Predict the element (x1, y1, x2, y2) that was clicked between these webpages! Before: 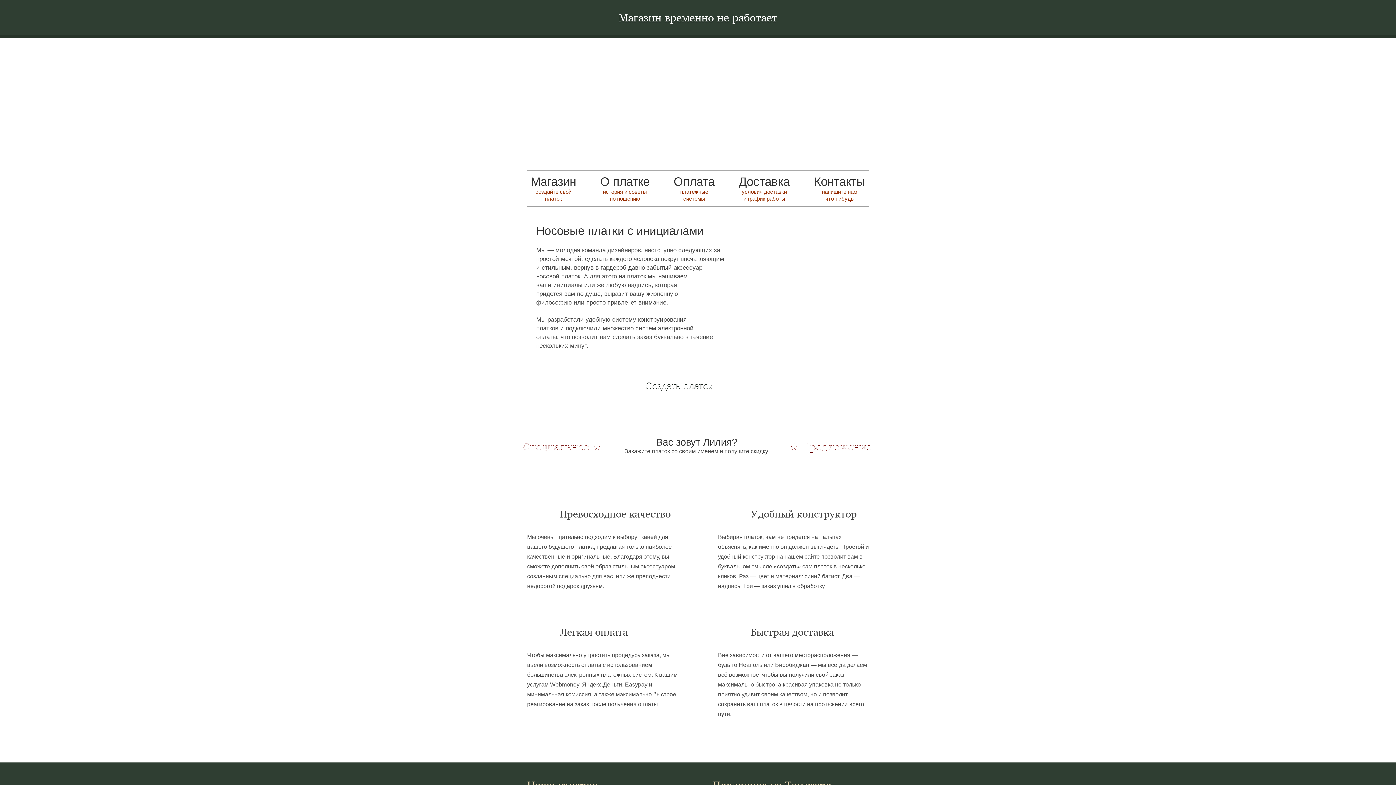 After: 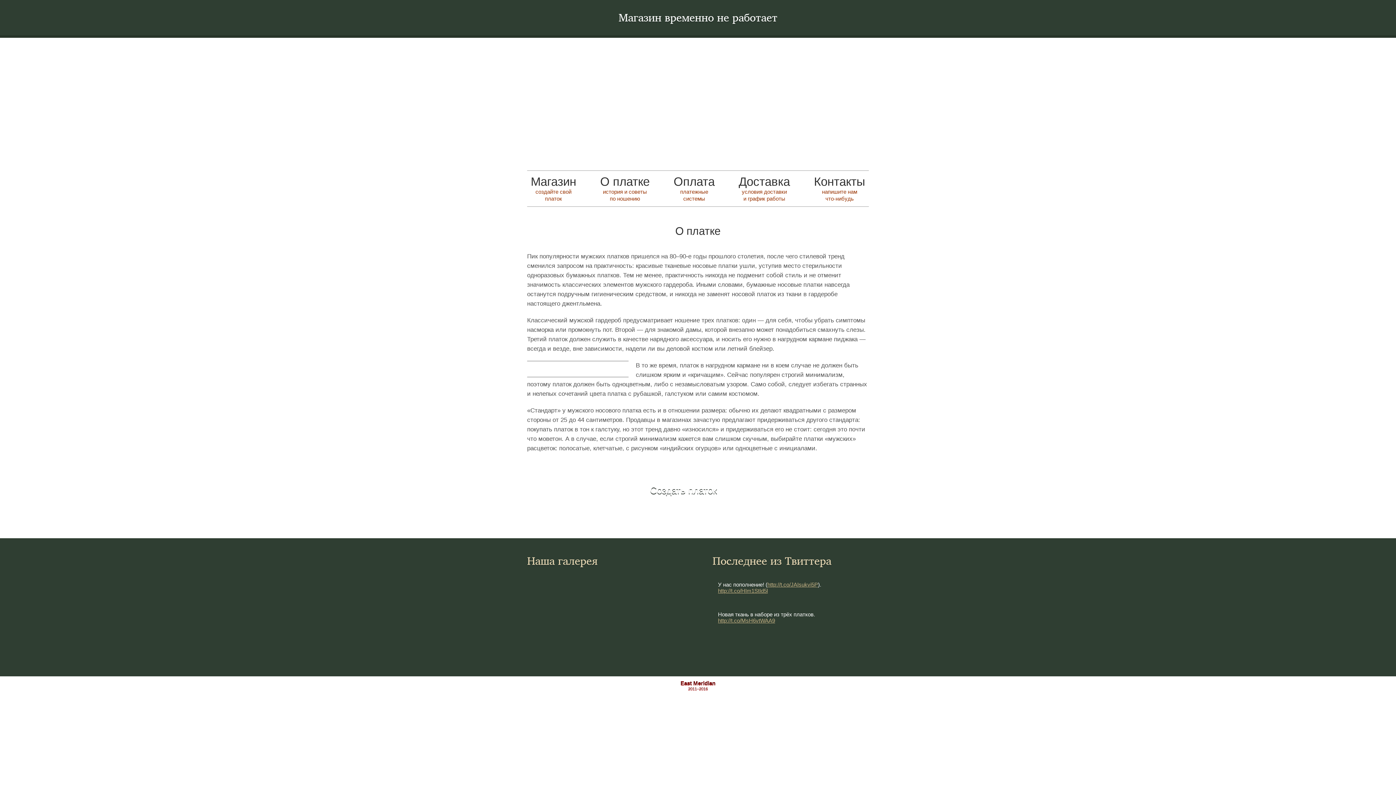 Action: label: О платке
история и советы
по ношению bbox: (600, 174, 649, 202)